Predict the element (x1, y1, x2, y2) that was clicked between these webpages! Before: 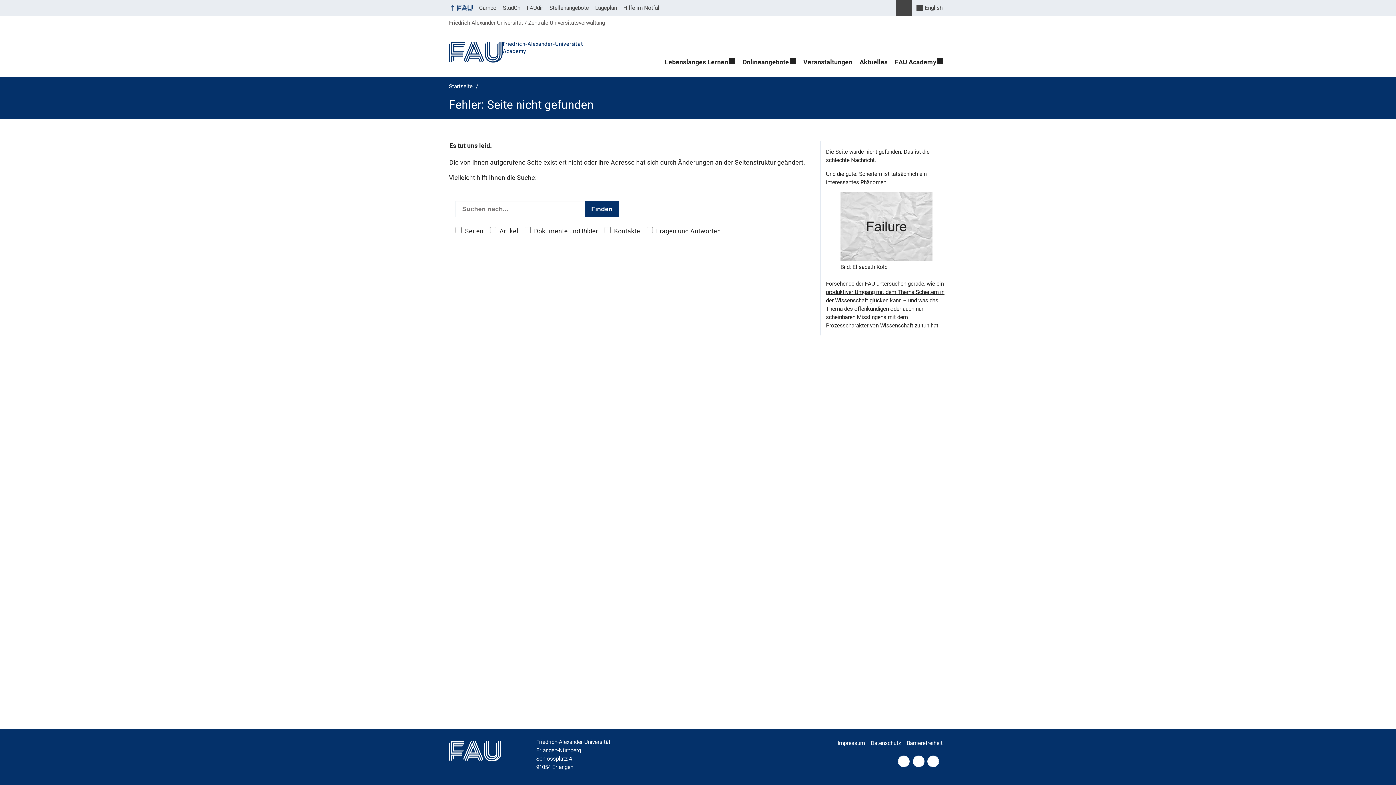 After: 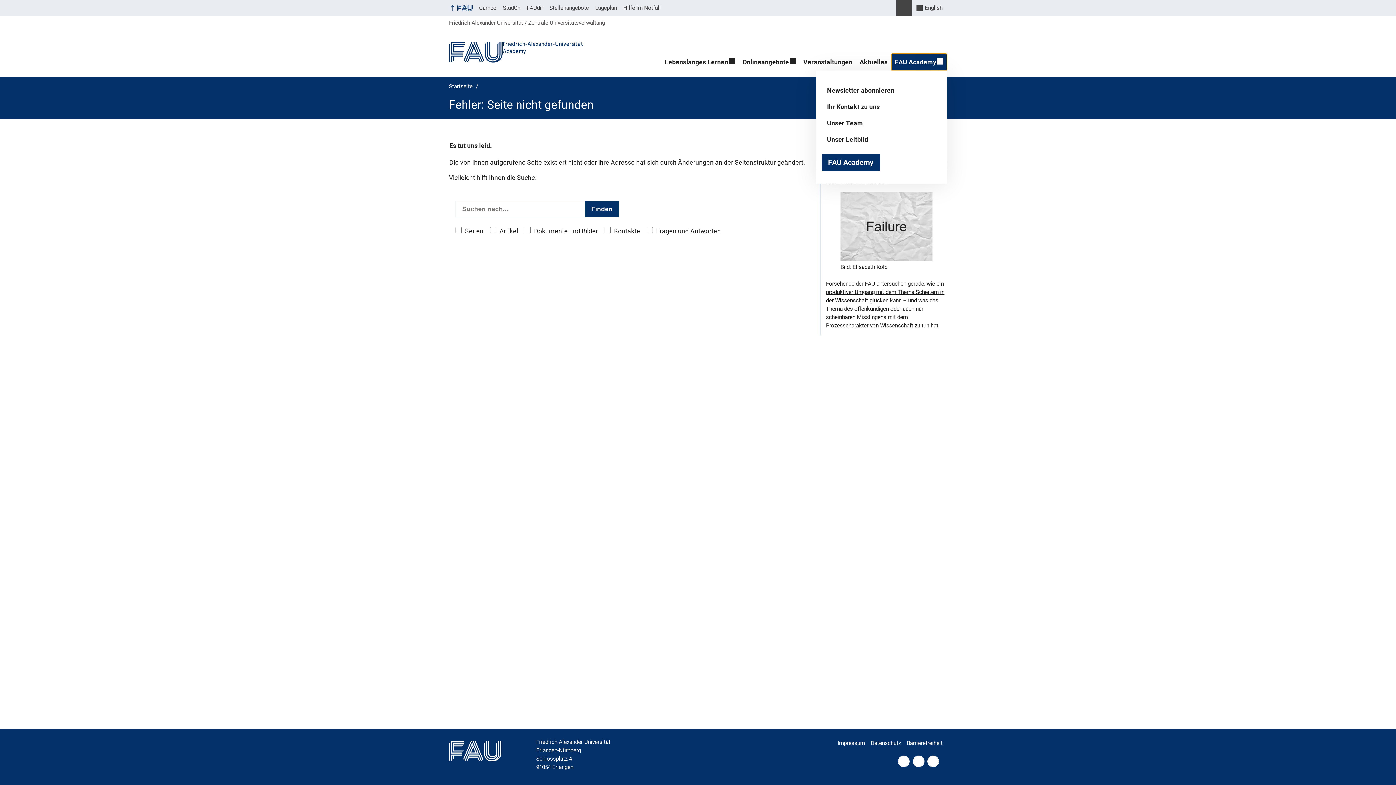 Action: bbox: (891, 53, 947, 70) label: FAU Academy